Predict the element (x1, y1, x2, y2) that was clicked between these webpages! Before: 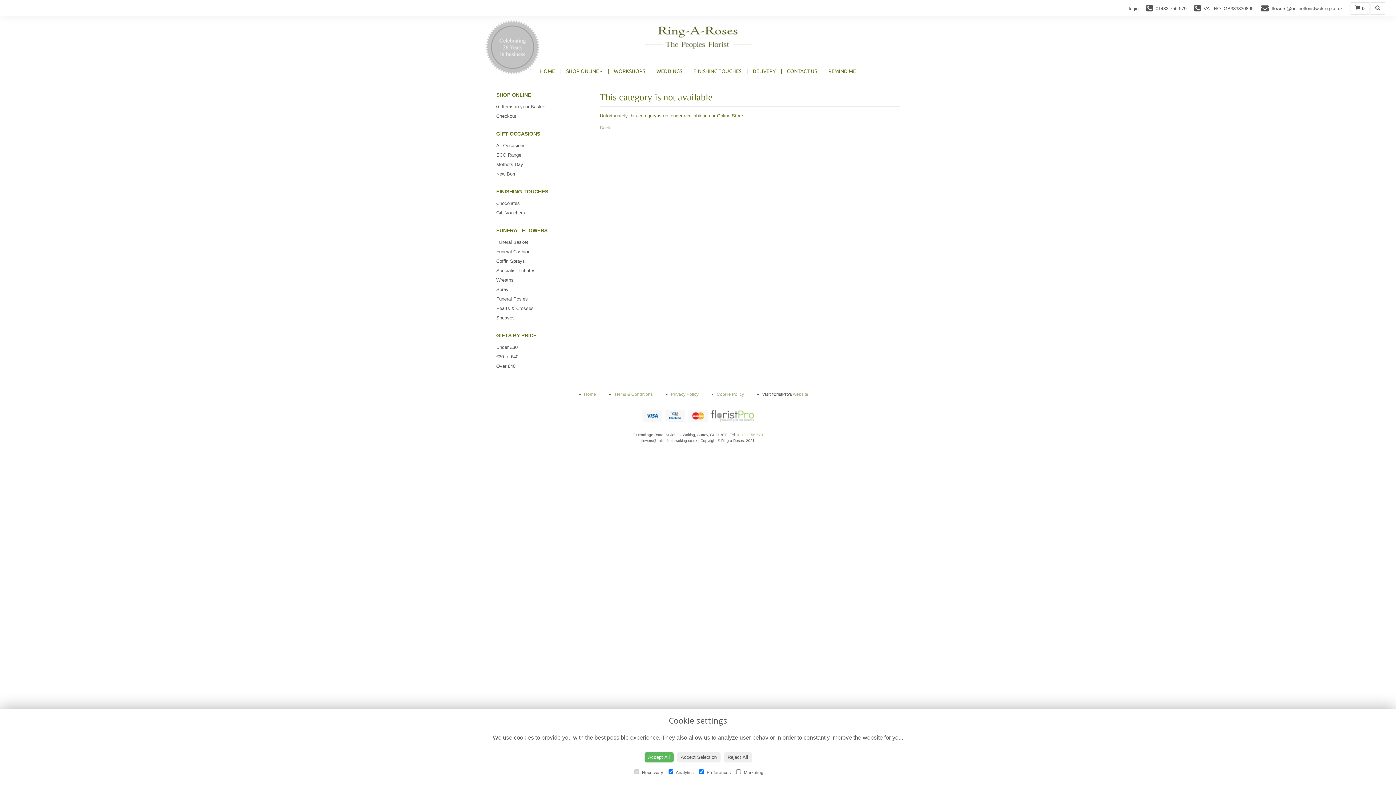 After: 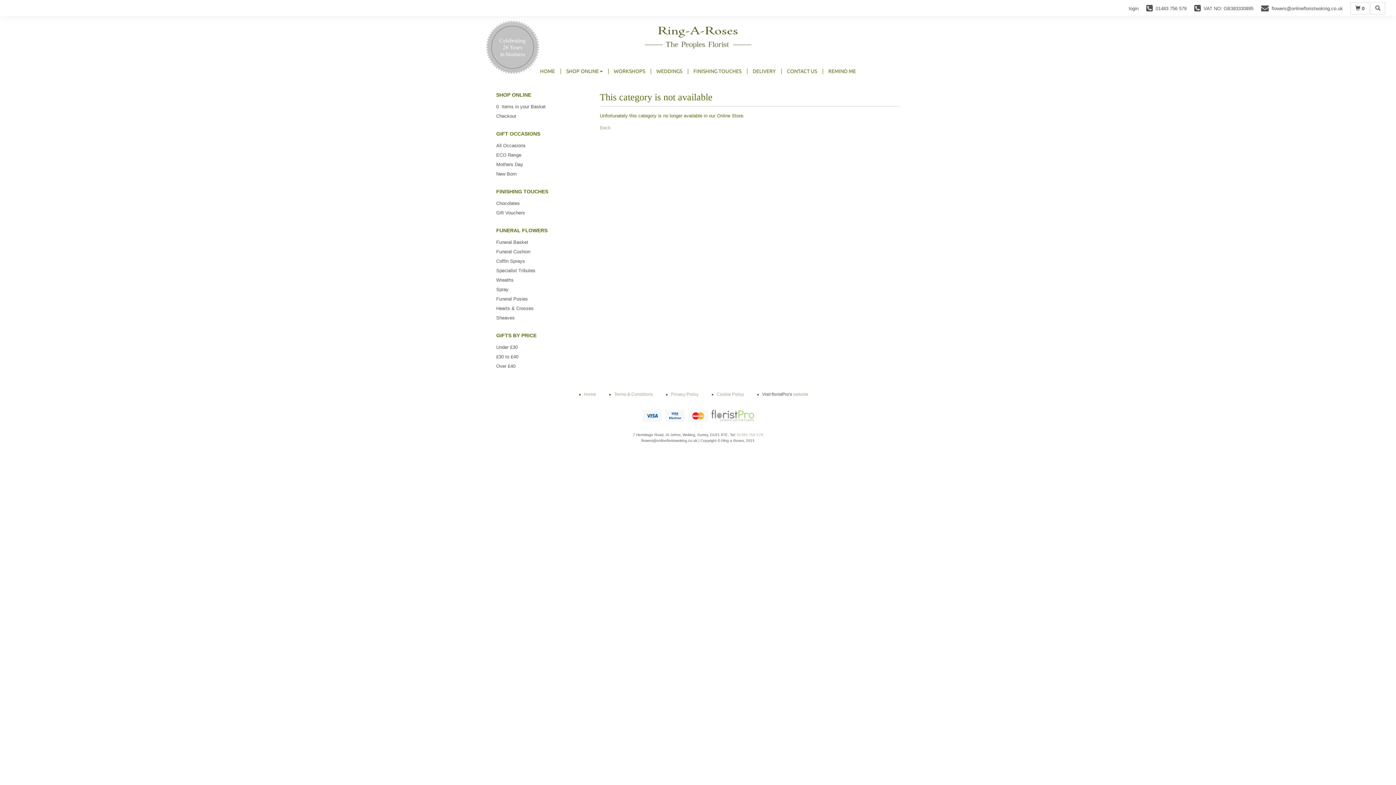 Action: bbox: (677, 752, 720, 762) label: Accept Selection